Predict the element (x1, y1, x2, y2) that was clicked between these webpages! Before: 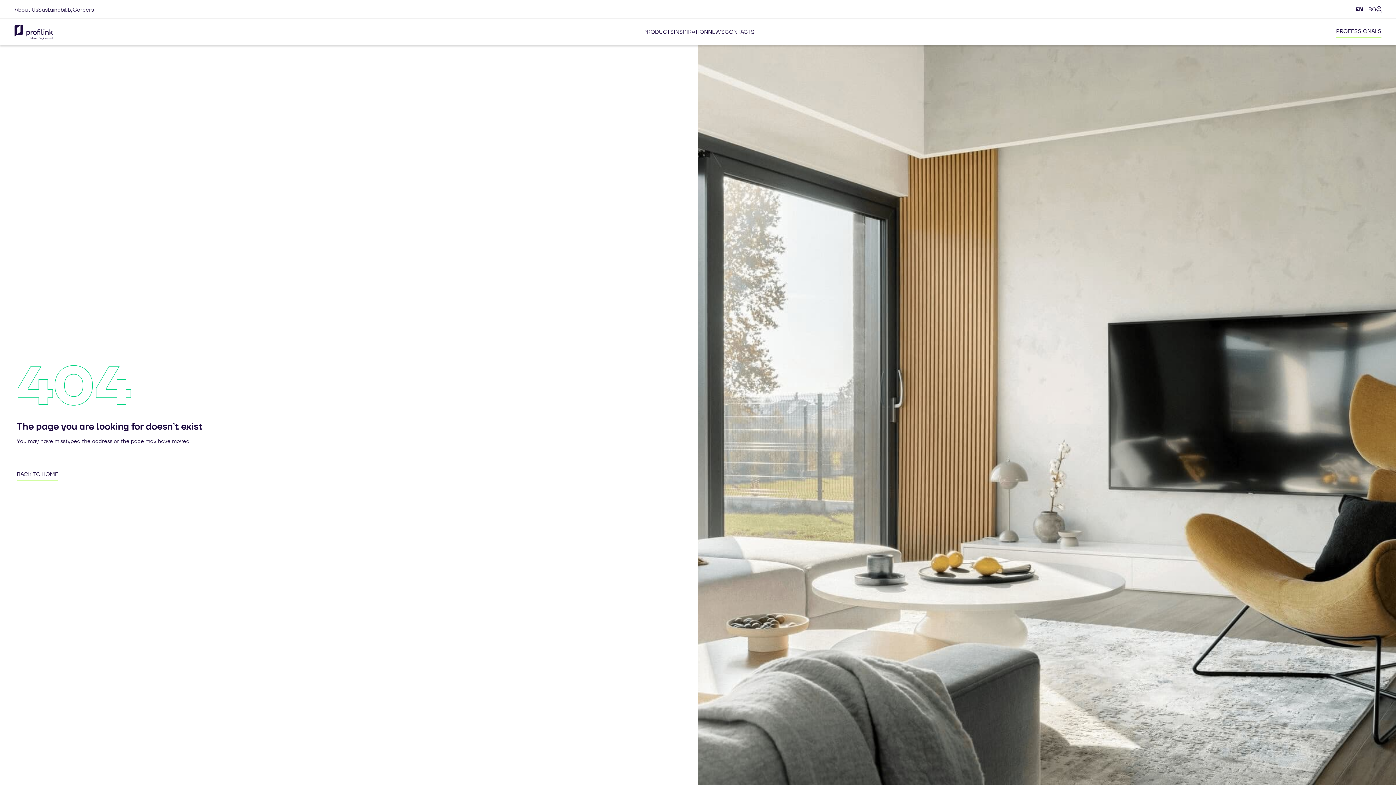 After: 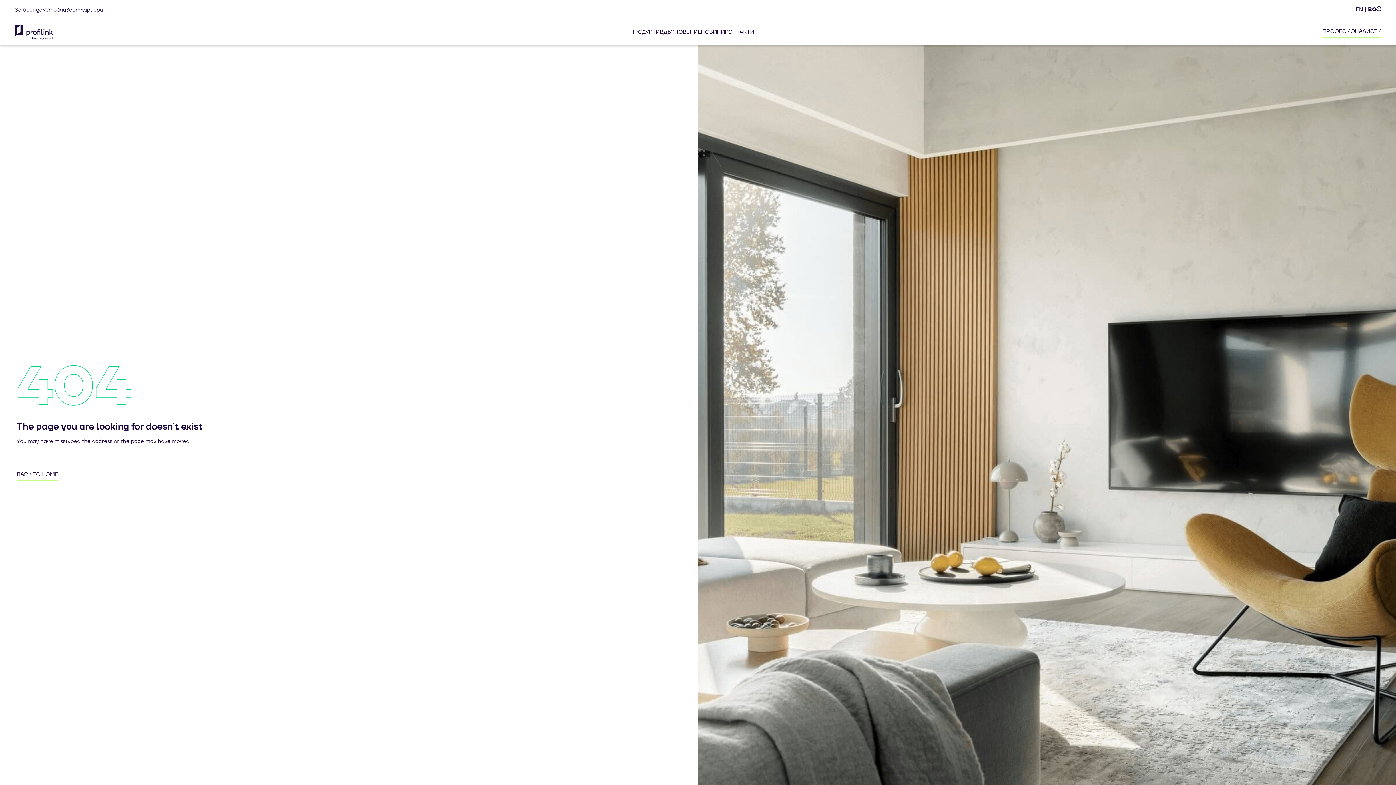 Action: label: Change language to bbox: (1368, 5, 1377, 12)